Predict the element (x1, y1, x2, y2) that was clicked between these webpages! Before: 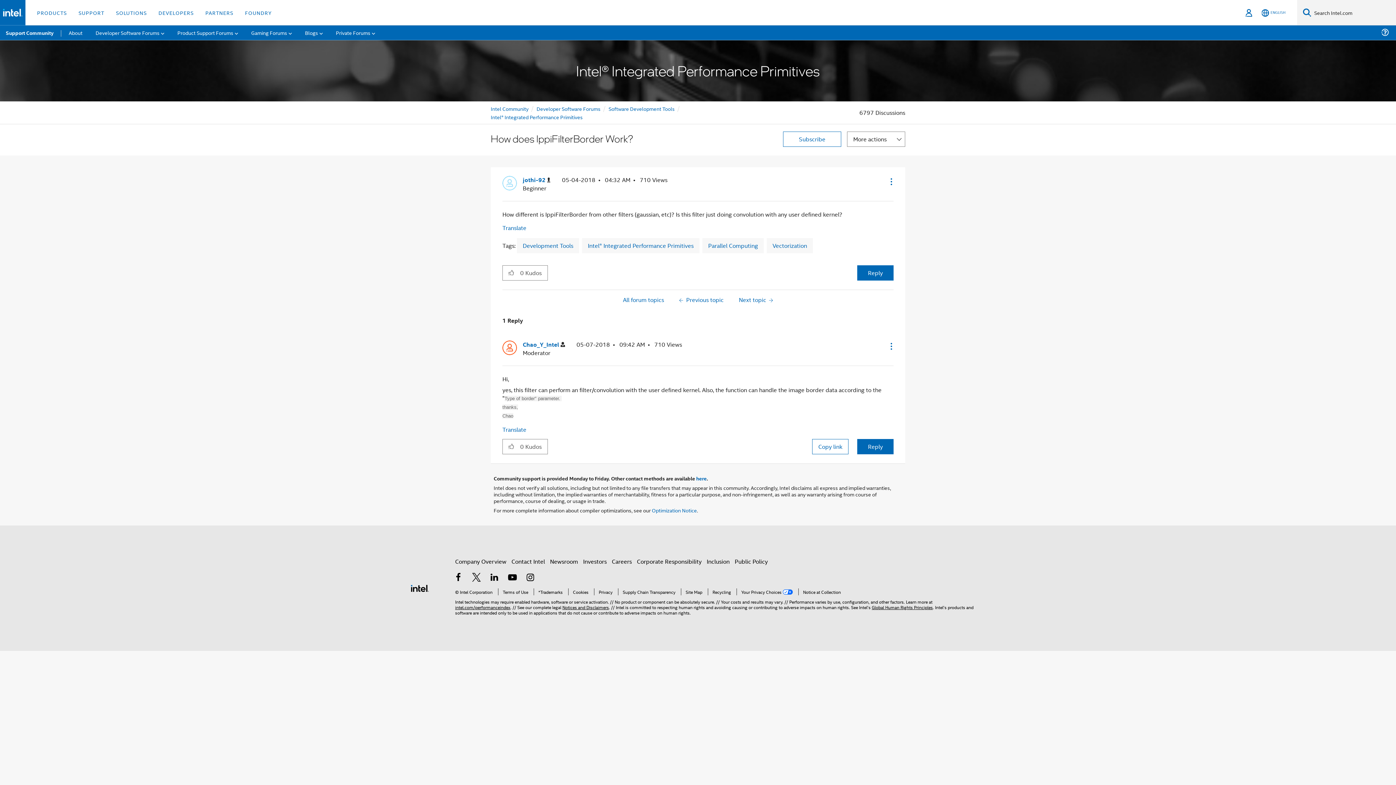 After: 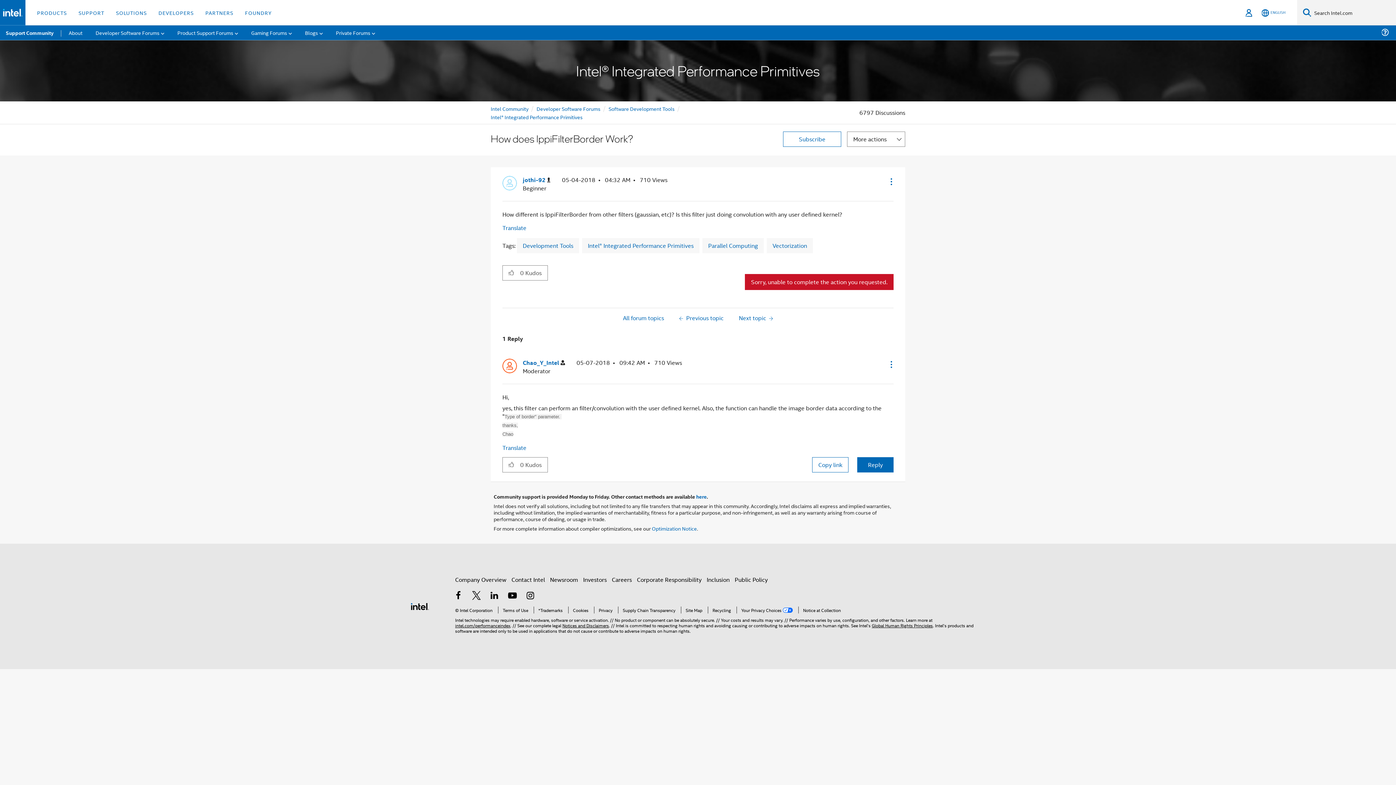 Action: label: Reply to How does IppiFilterBorder Work? post bbox: (857, 265, 893, 280)